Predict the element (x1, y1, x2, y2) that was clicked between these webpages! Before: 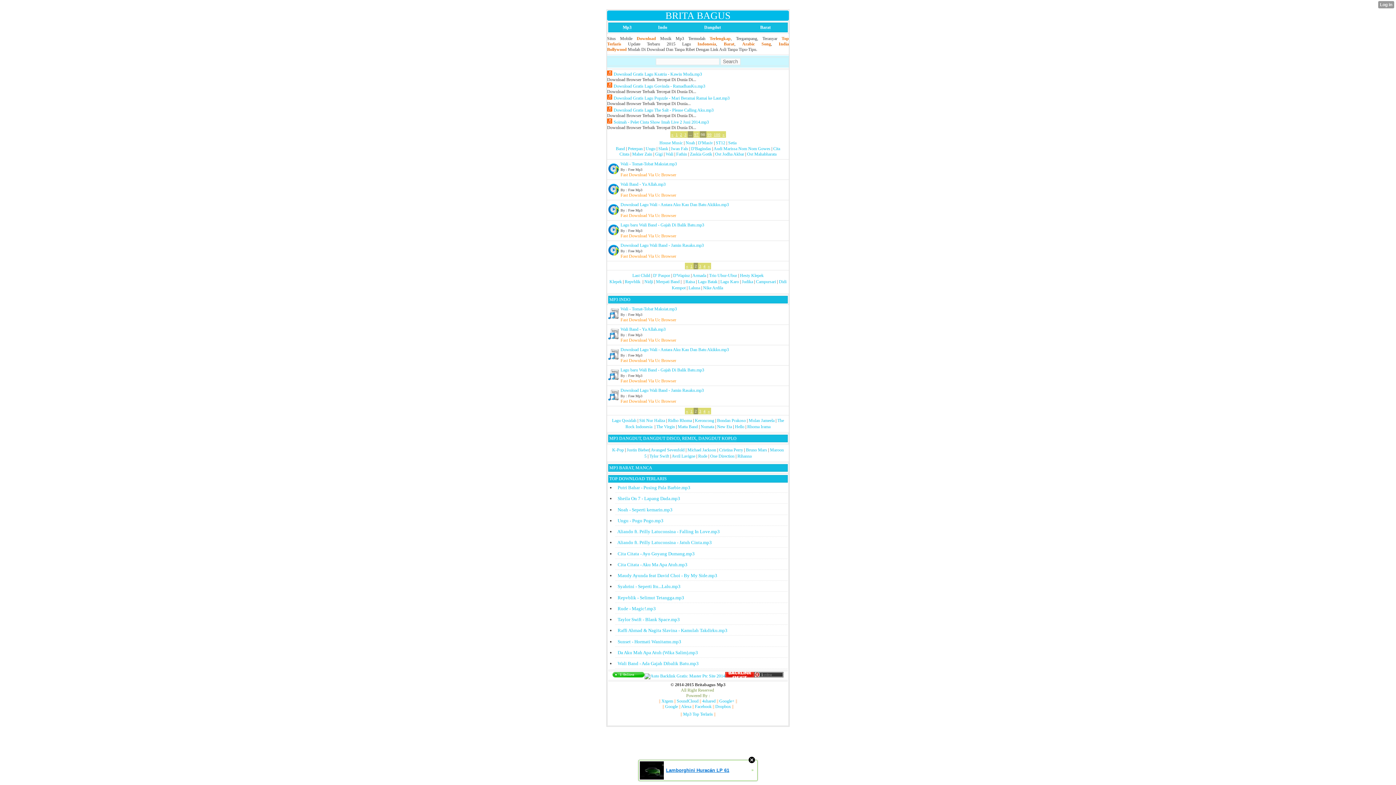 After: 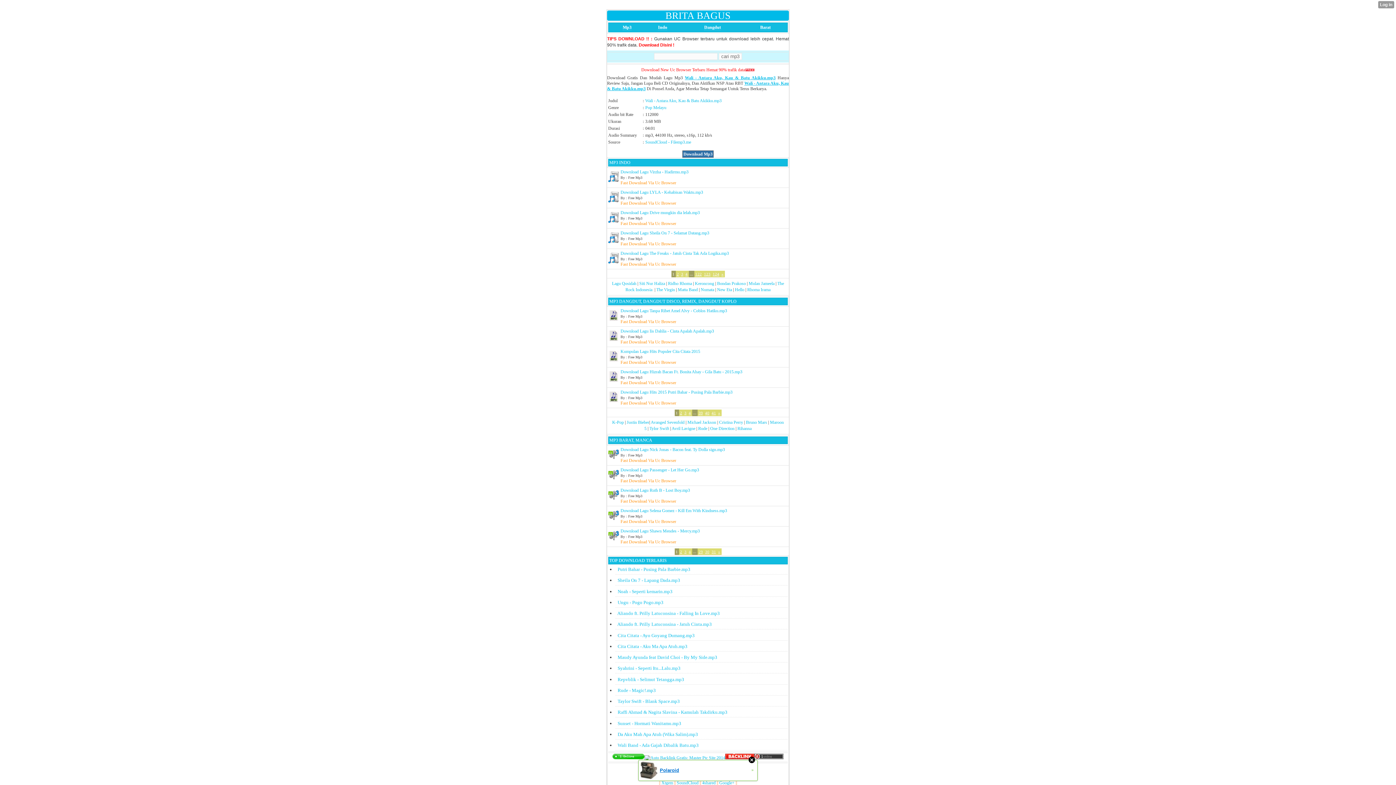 Action: label: Download Lagu Wali - Antara Aku Kau Dan Batu Akikku.mp3 bbox: (620, 347, 729, 352)